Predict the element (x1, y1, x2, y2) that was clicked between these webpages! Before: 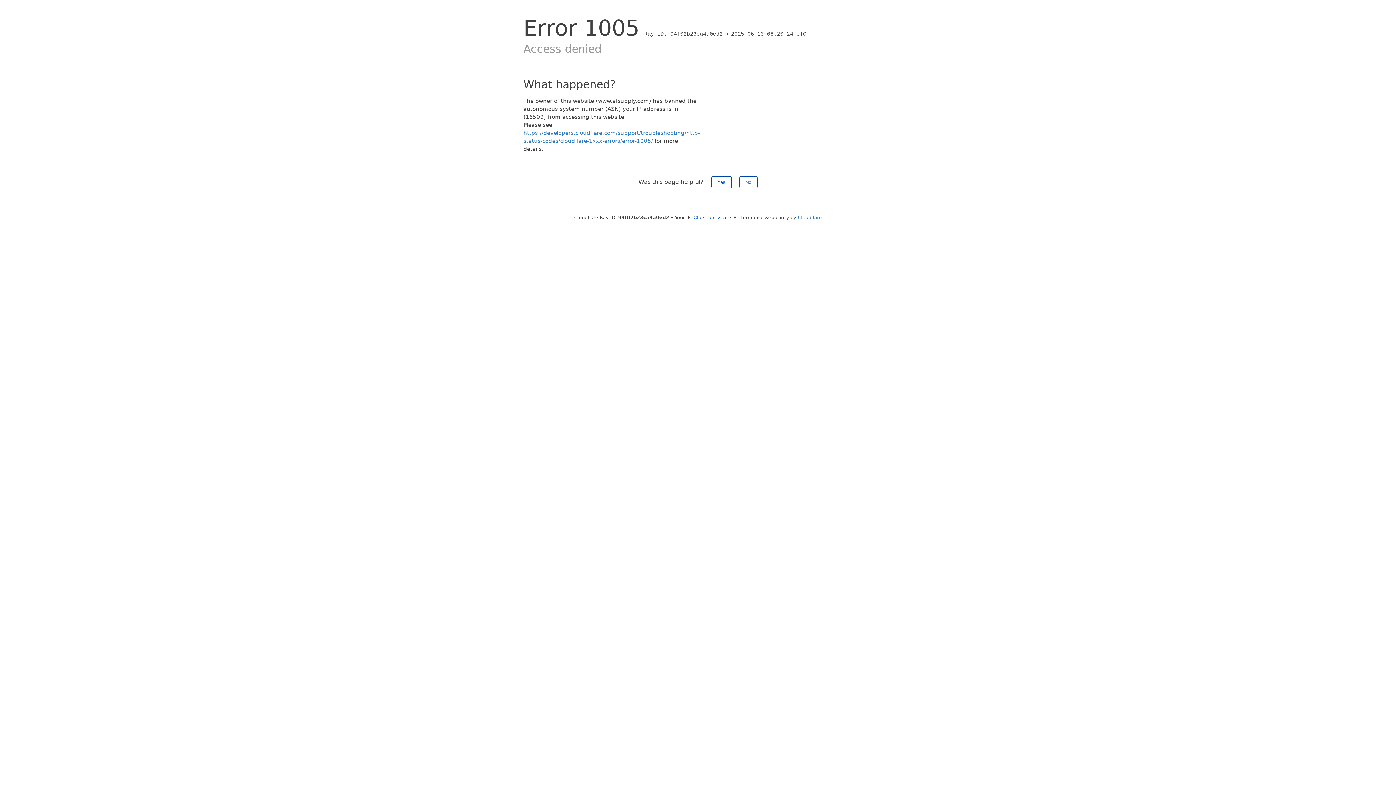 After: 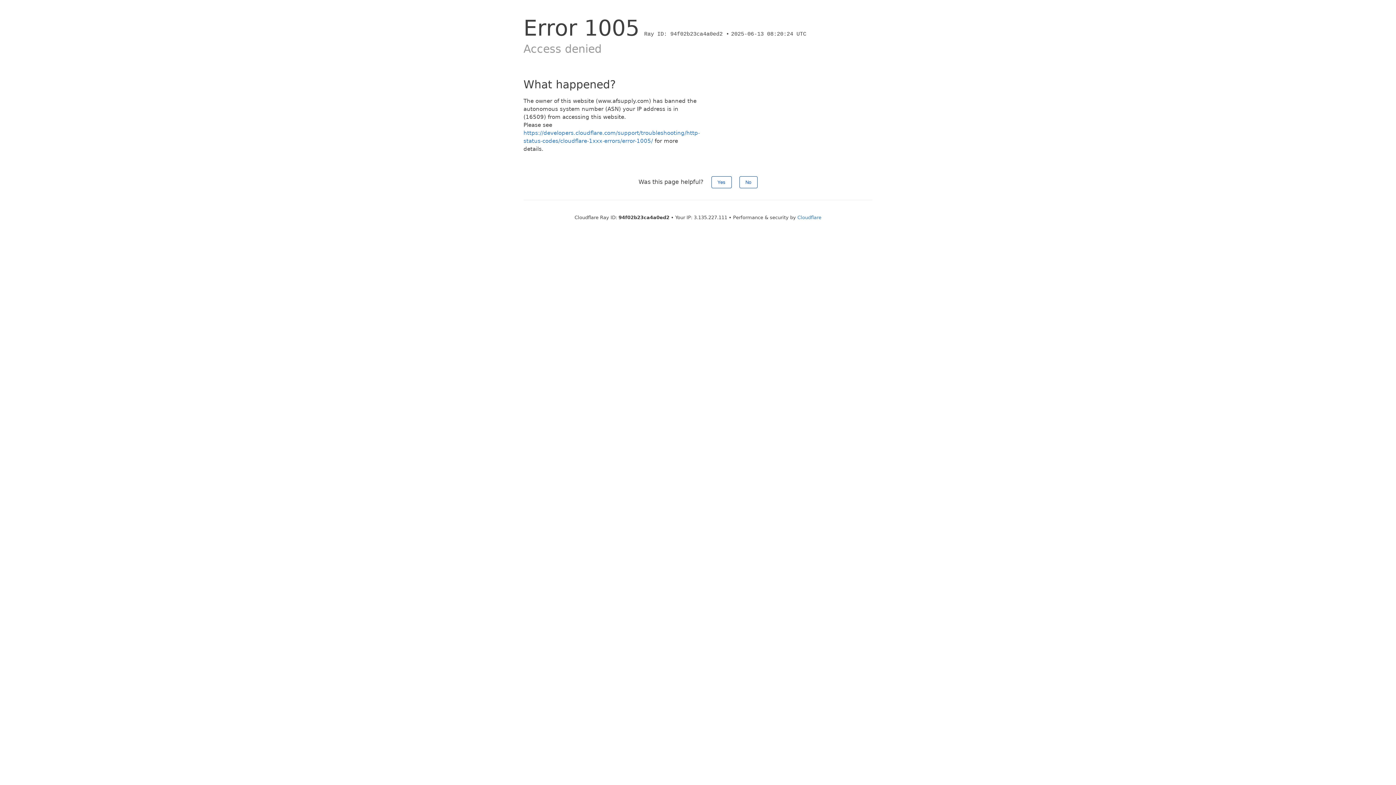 Action: bbox: (693, 214, 727, 220) label: Click to reveal